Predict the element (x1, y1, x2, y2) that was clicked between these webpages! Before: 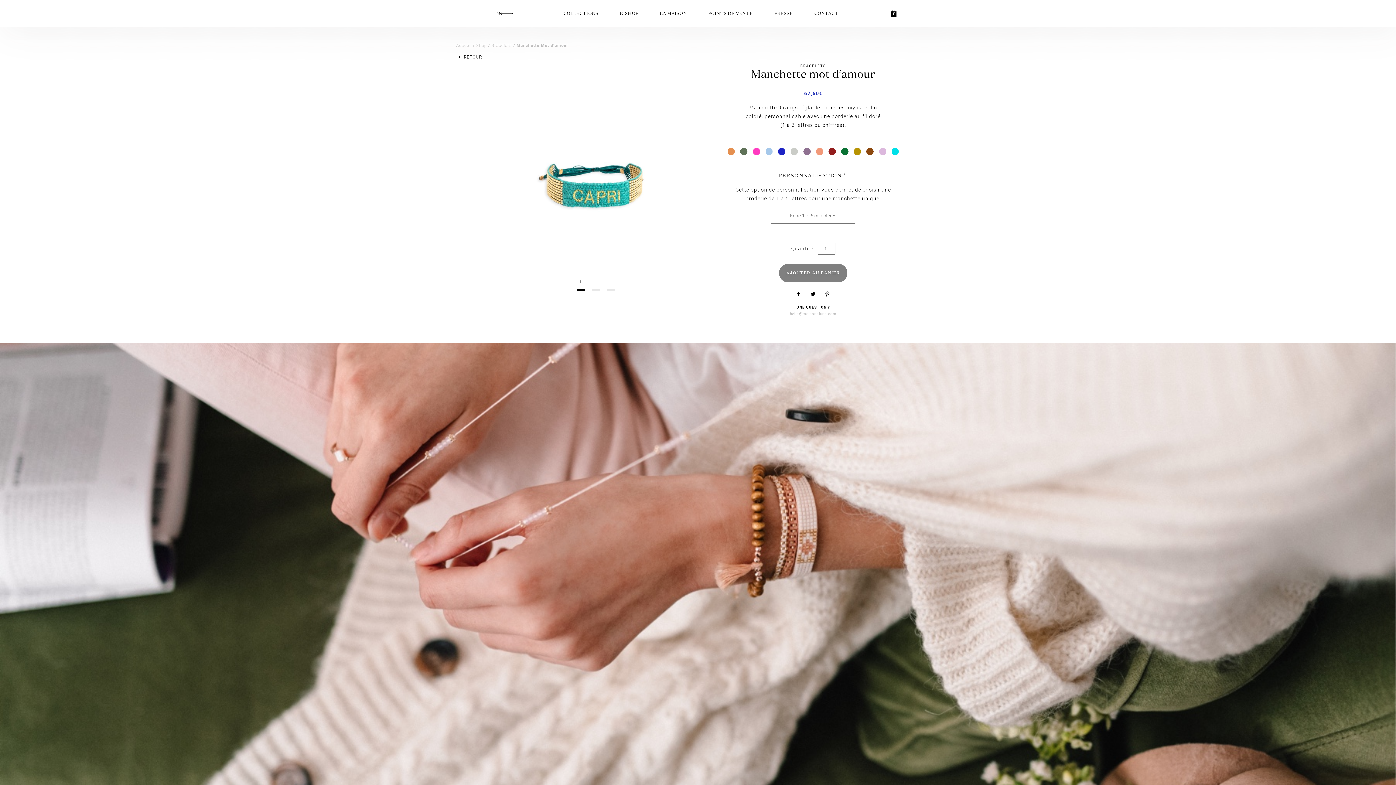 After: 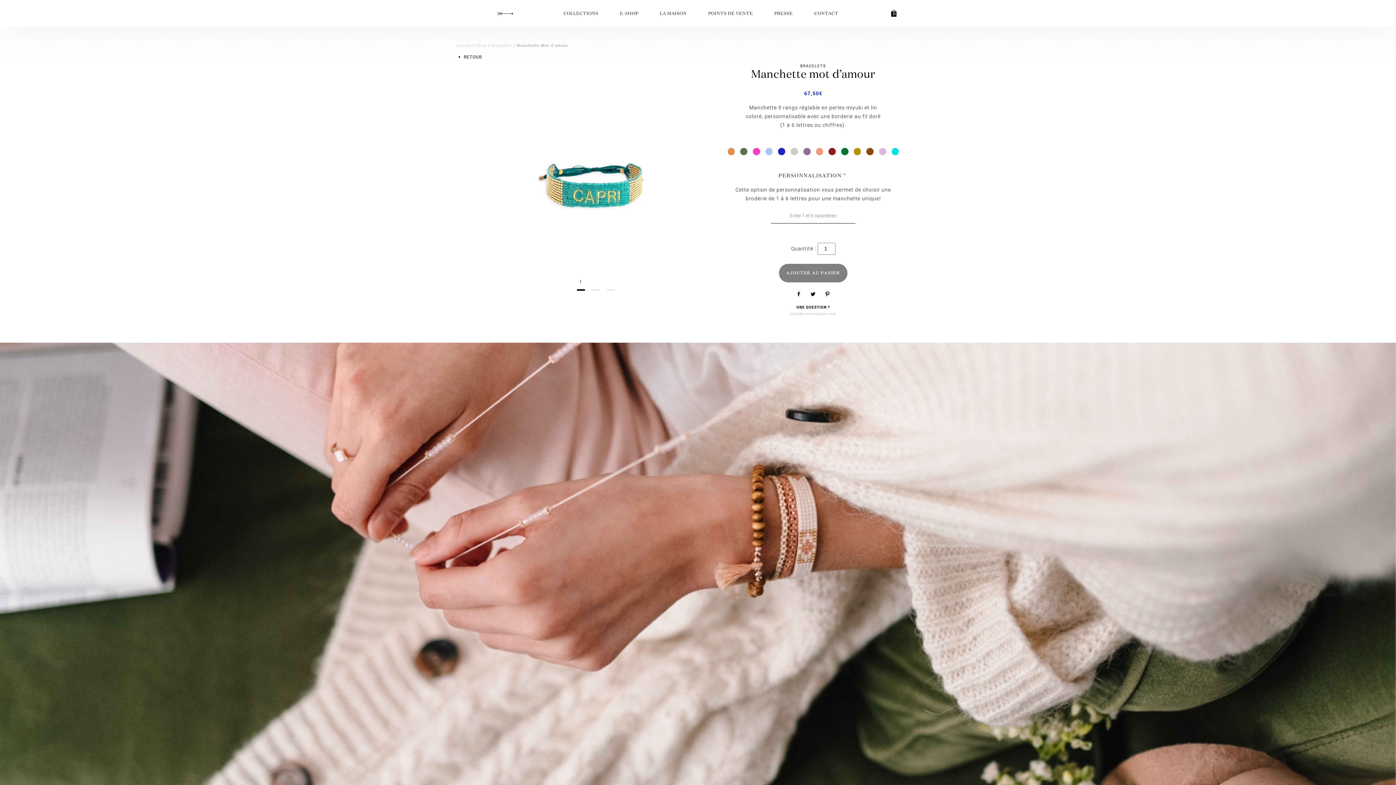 Action: bbox: (779, 264, 847, 282) label: AJOUTER AU PANIER